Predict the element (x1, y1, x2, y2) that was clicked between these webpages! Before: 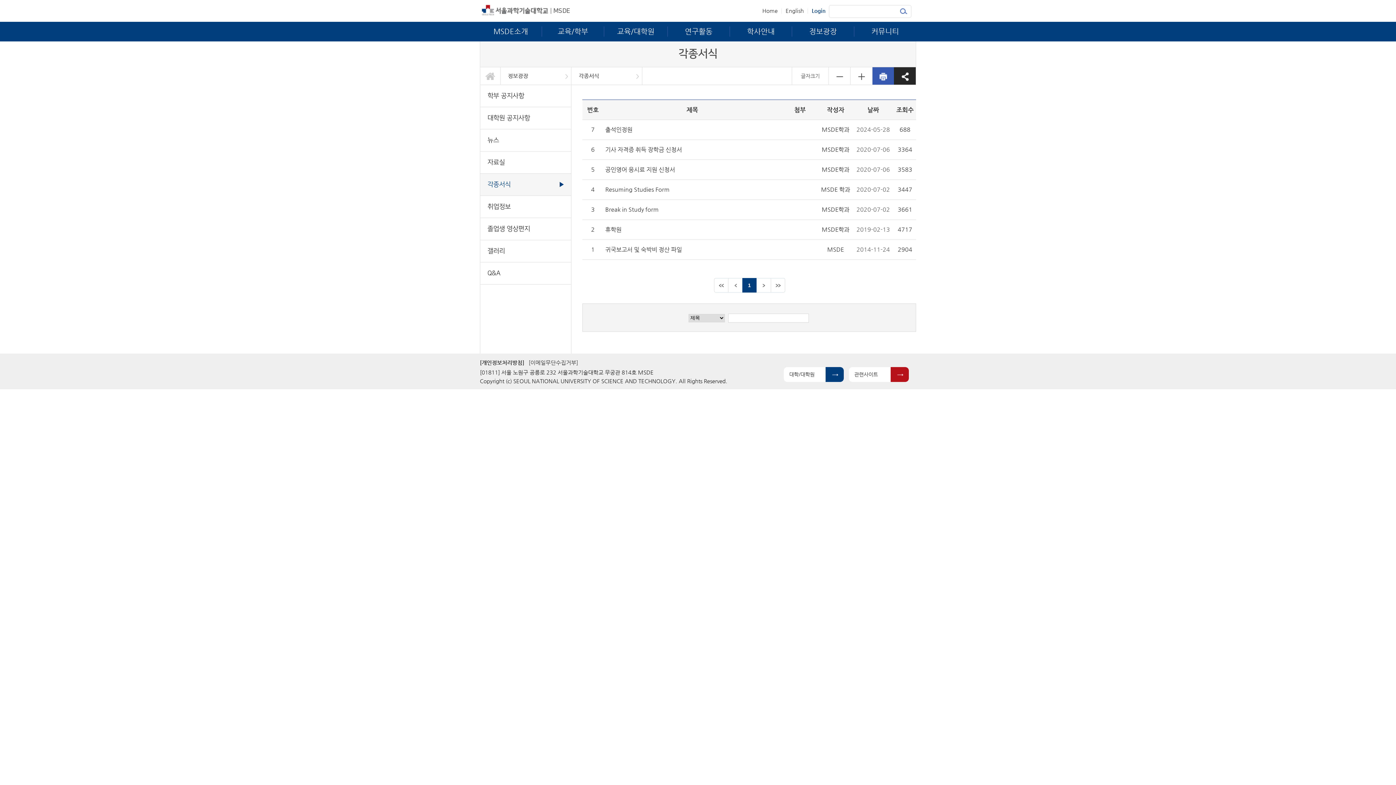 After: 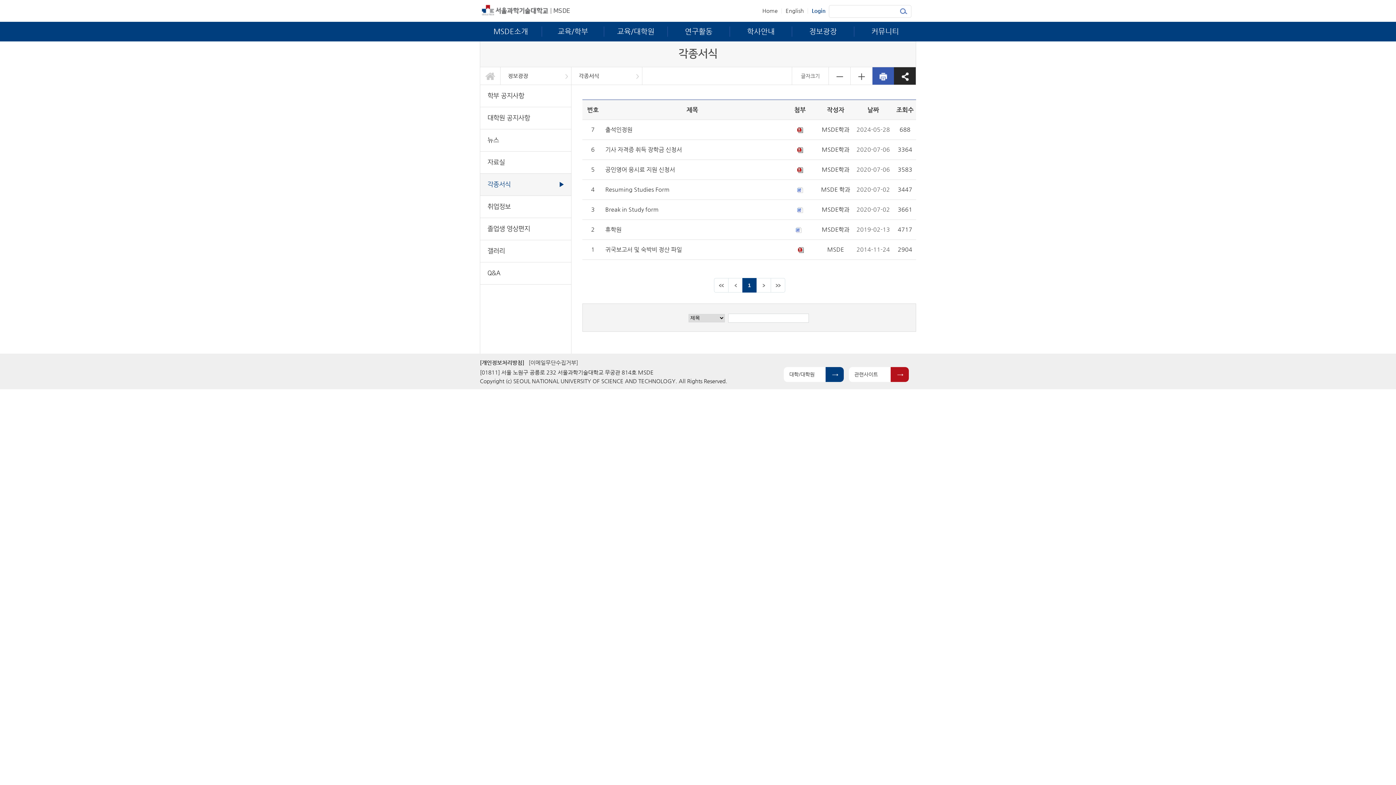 Action: bbox: (728, 278, 742, 292) label: 이전 페이지